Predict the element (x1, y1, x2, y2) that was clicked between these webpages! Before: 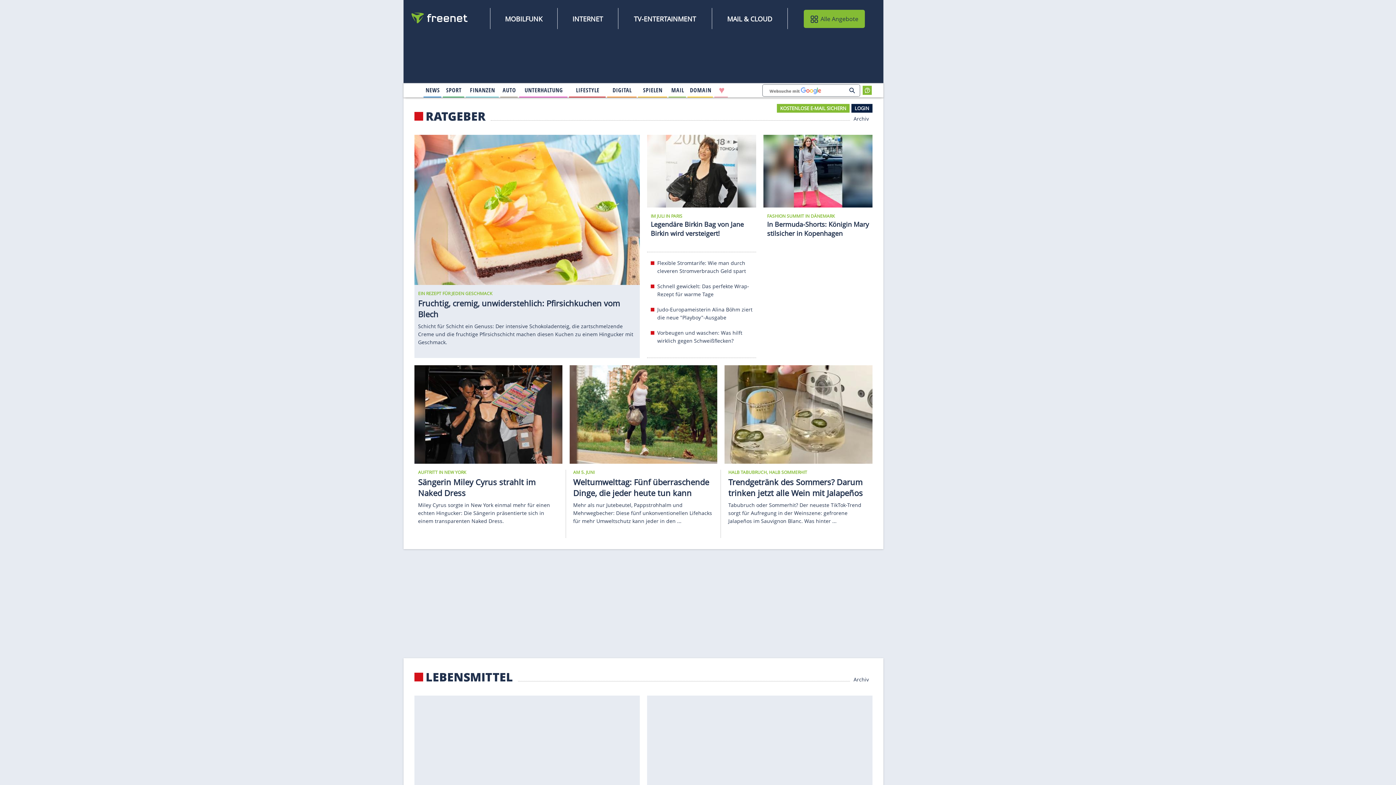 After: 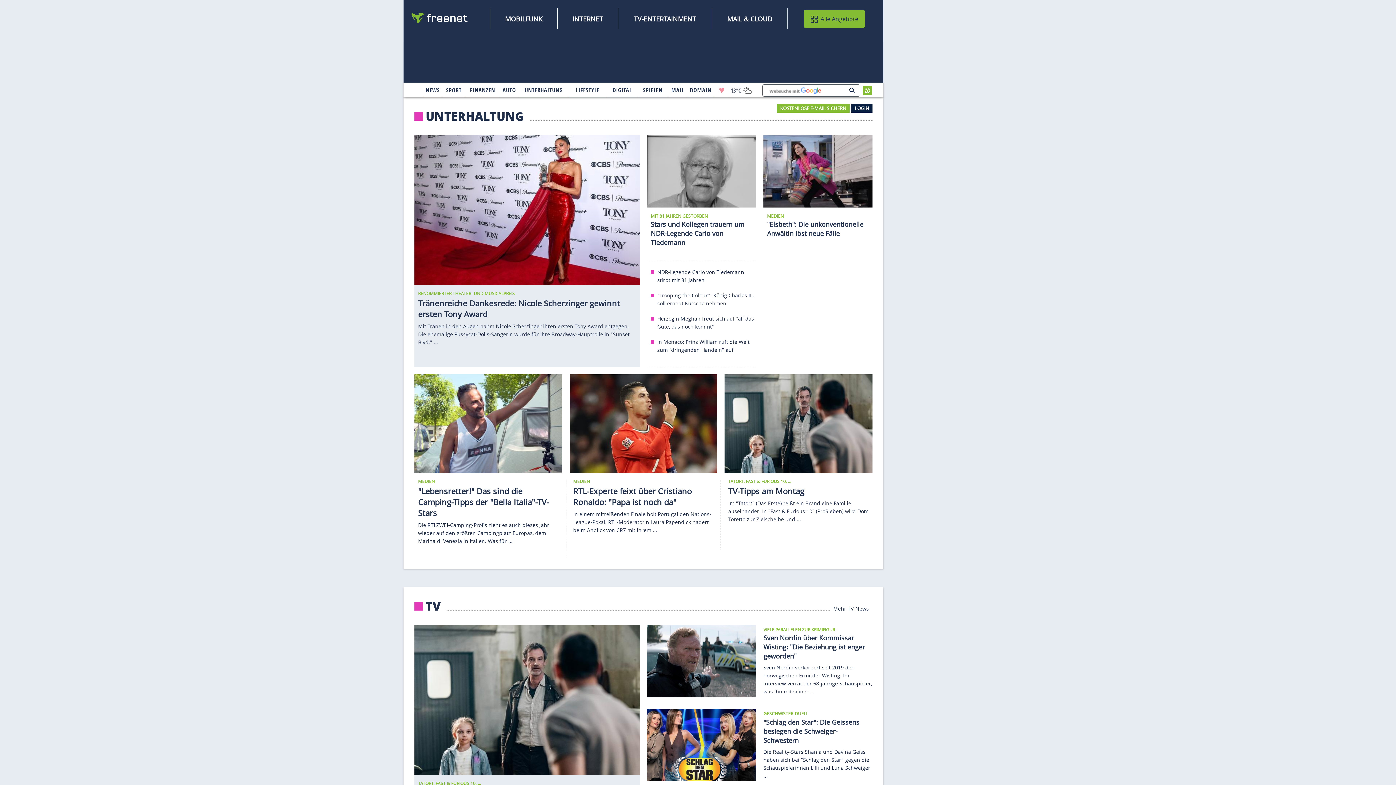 Action: label: 
                                    Unterhaltung
                                        
                                        
                                 bbox: (520, 84, 567, 96)